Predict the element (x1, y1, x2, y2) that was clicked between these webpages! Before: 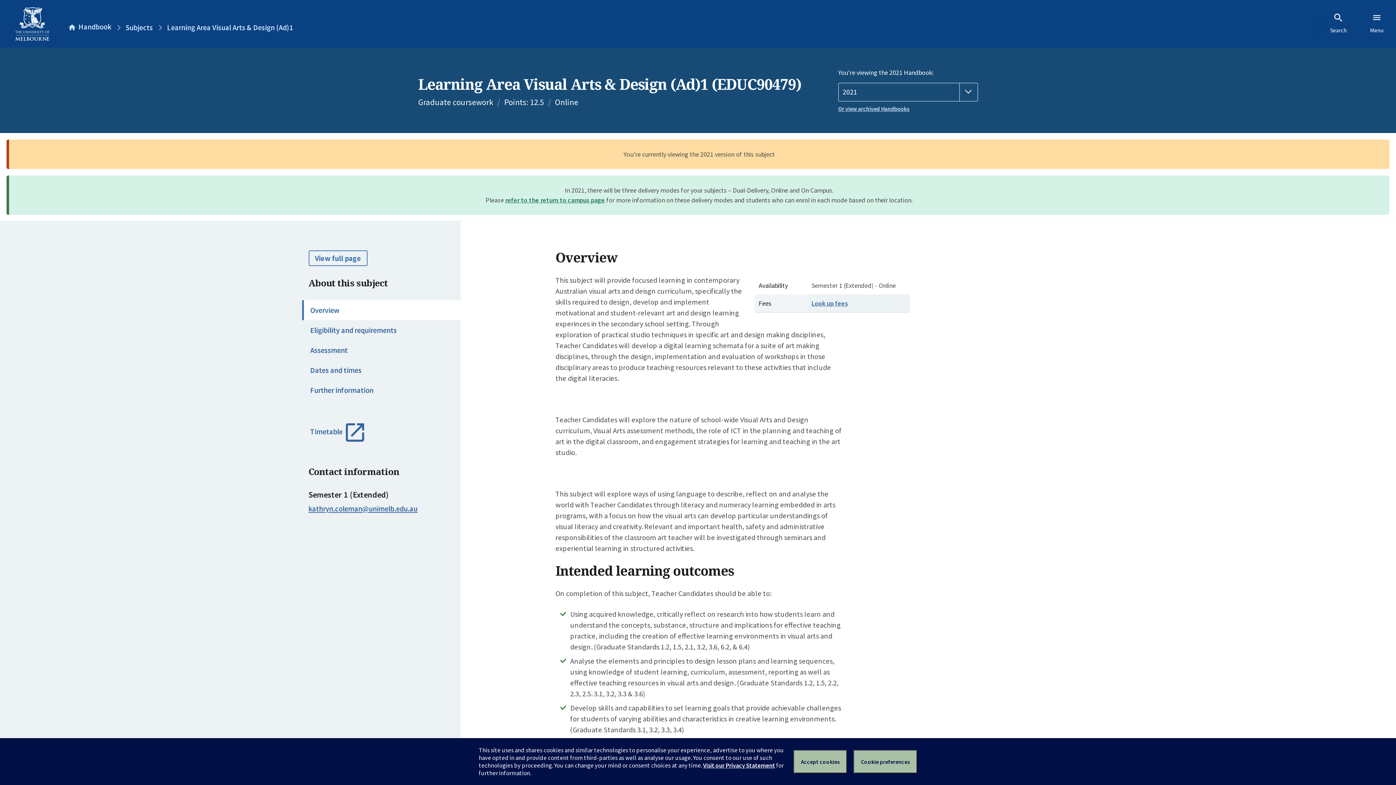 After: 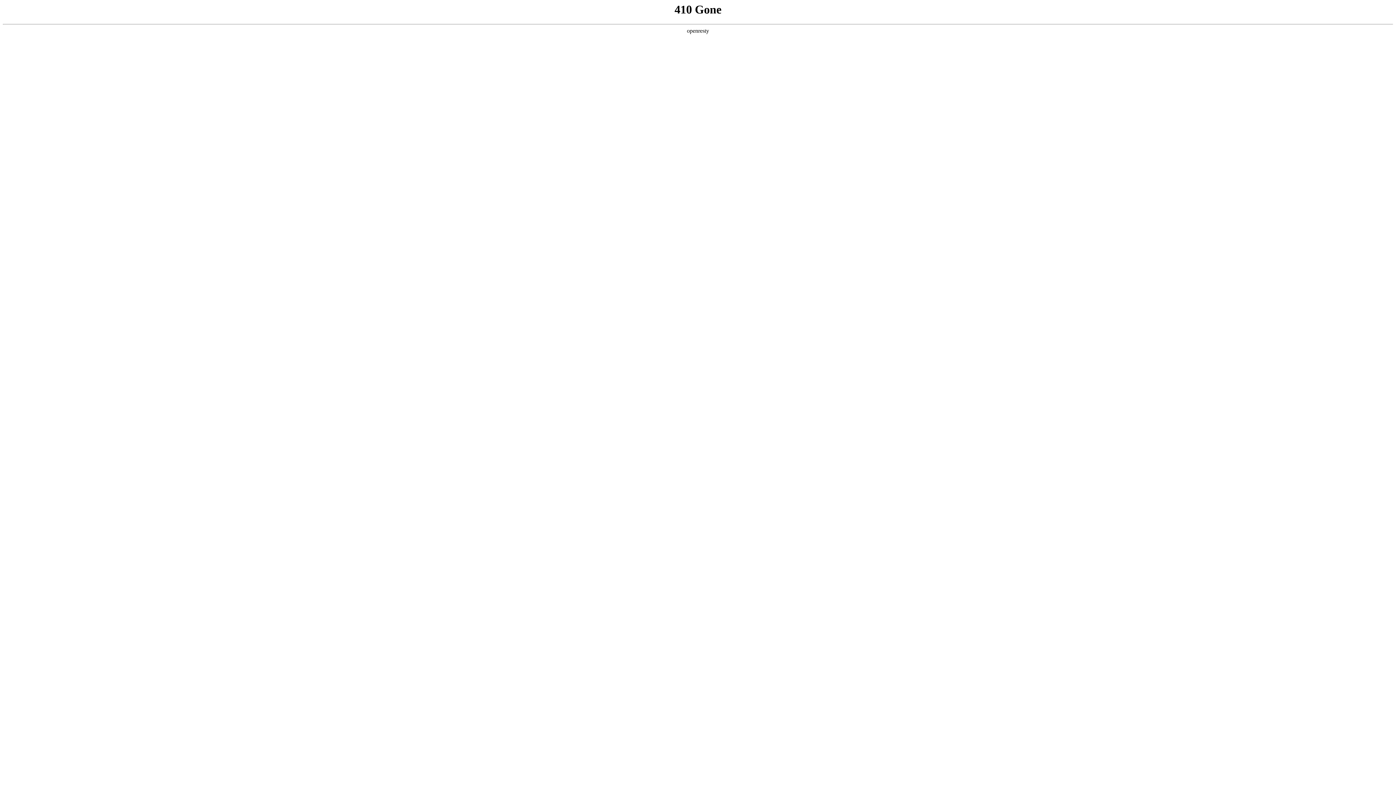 Action: bbox: (10, 2, 54, 45)